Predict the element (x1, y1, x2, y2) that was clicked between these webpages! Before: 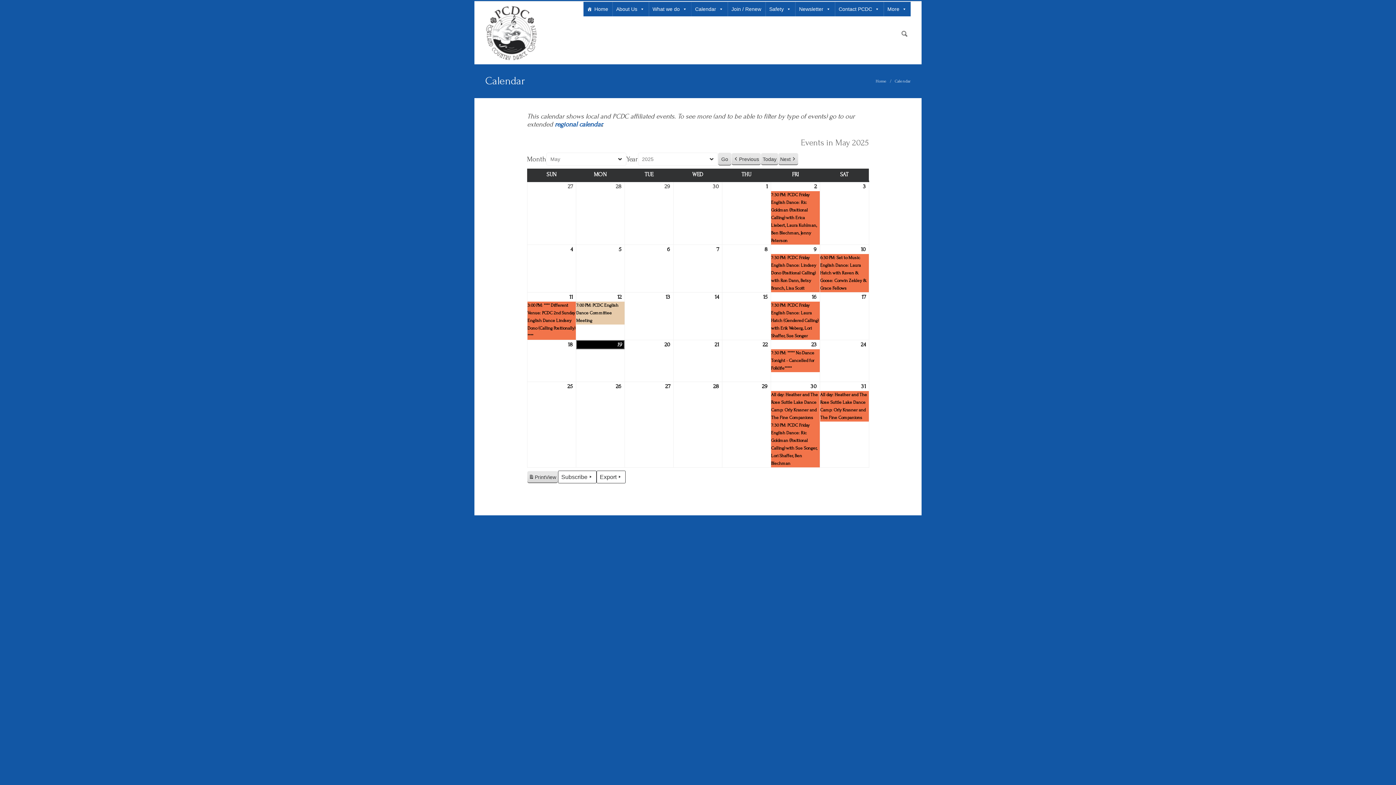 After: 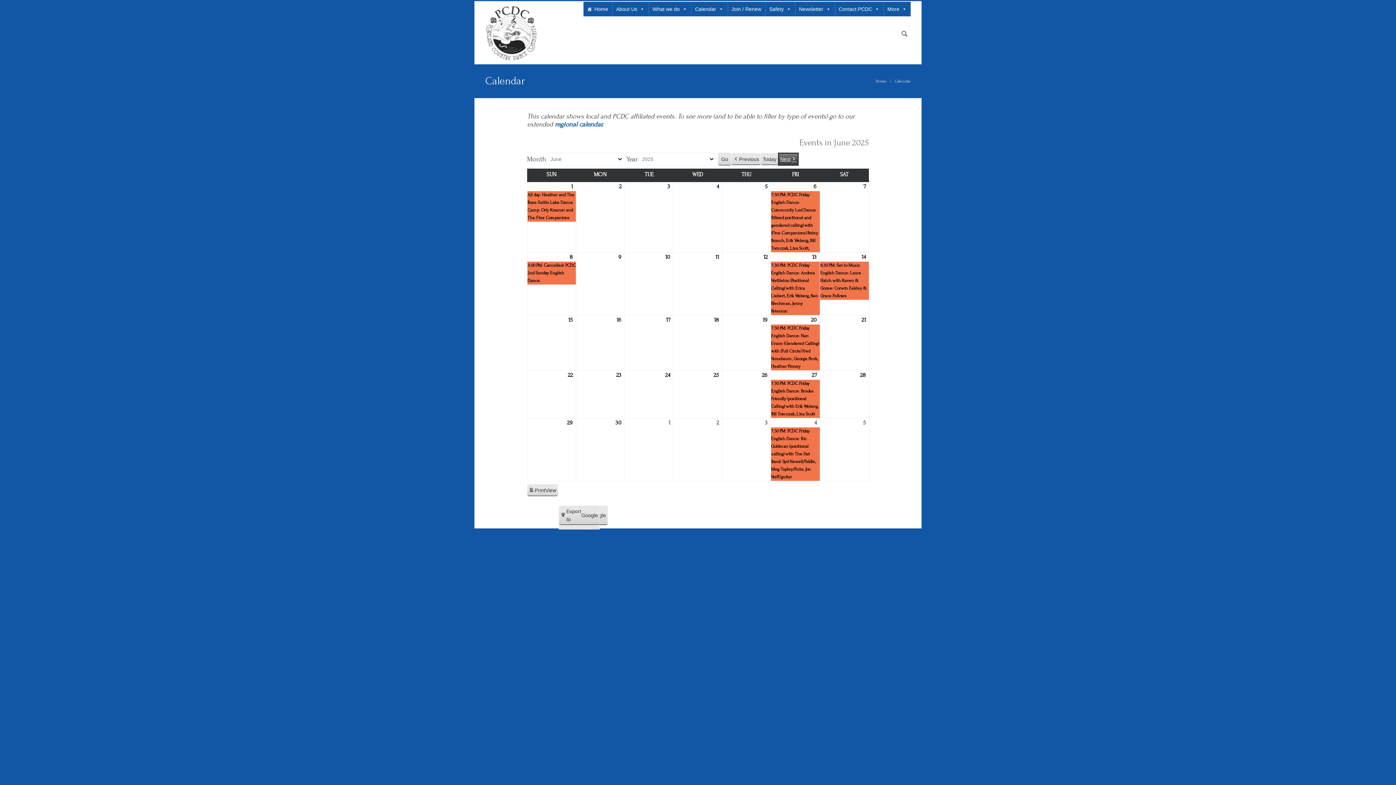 Action: bbox: (778, 153, 798, 165) label: Next